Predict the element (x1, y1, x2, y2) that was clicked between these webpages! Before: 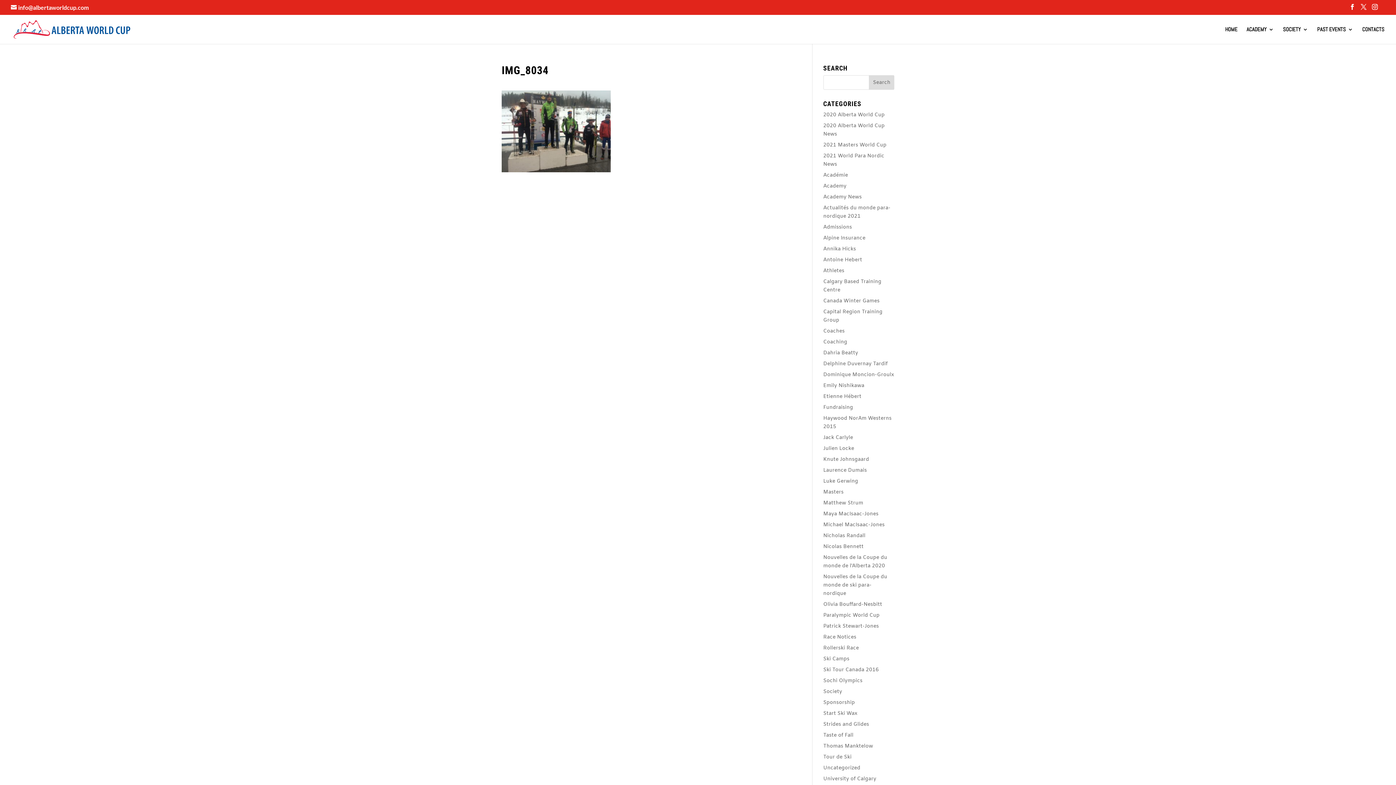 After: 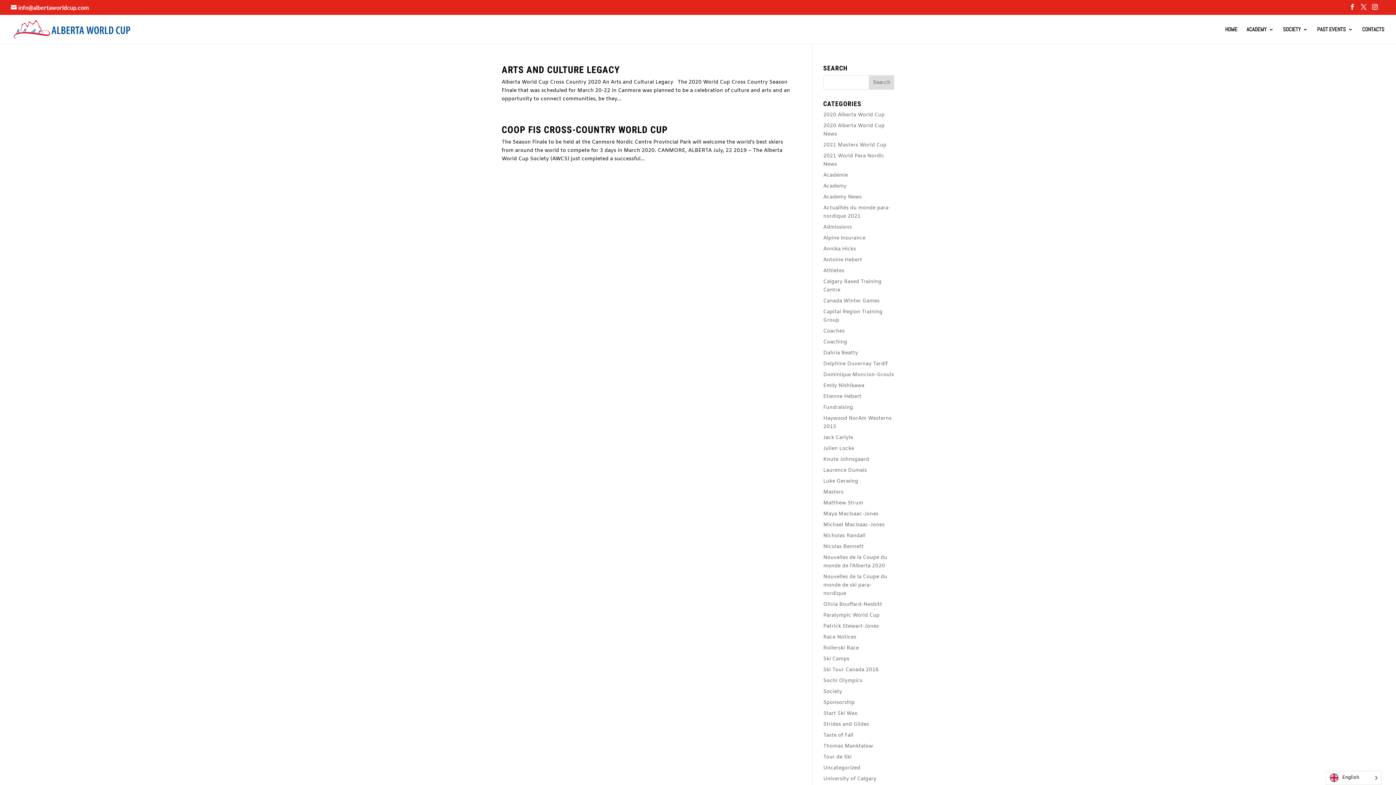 Action: label: 2020 Alberta World Cup bbox: (823, 111, 884, 118)